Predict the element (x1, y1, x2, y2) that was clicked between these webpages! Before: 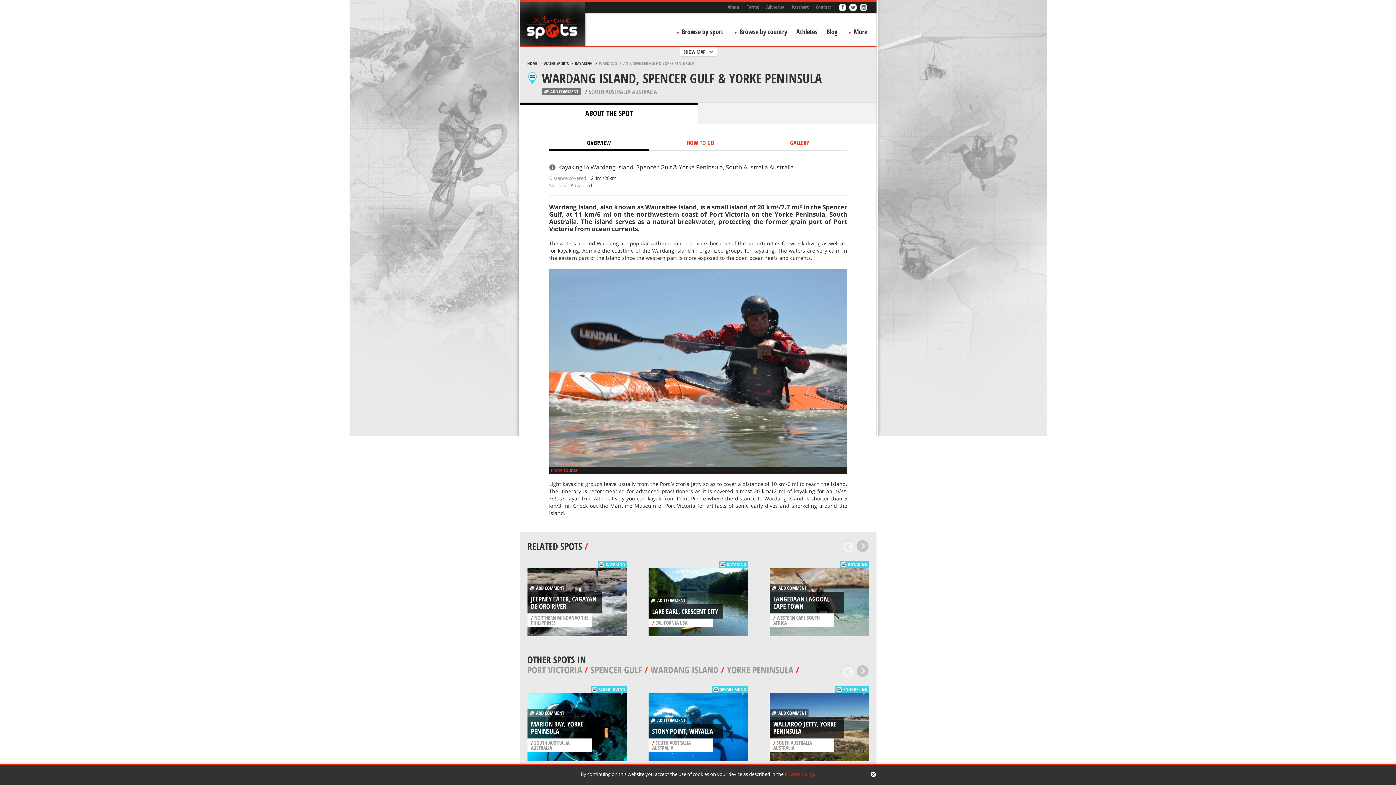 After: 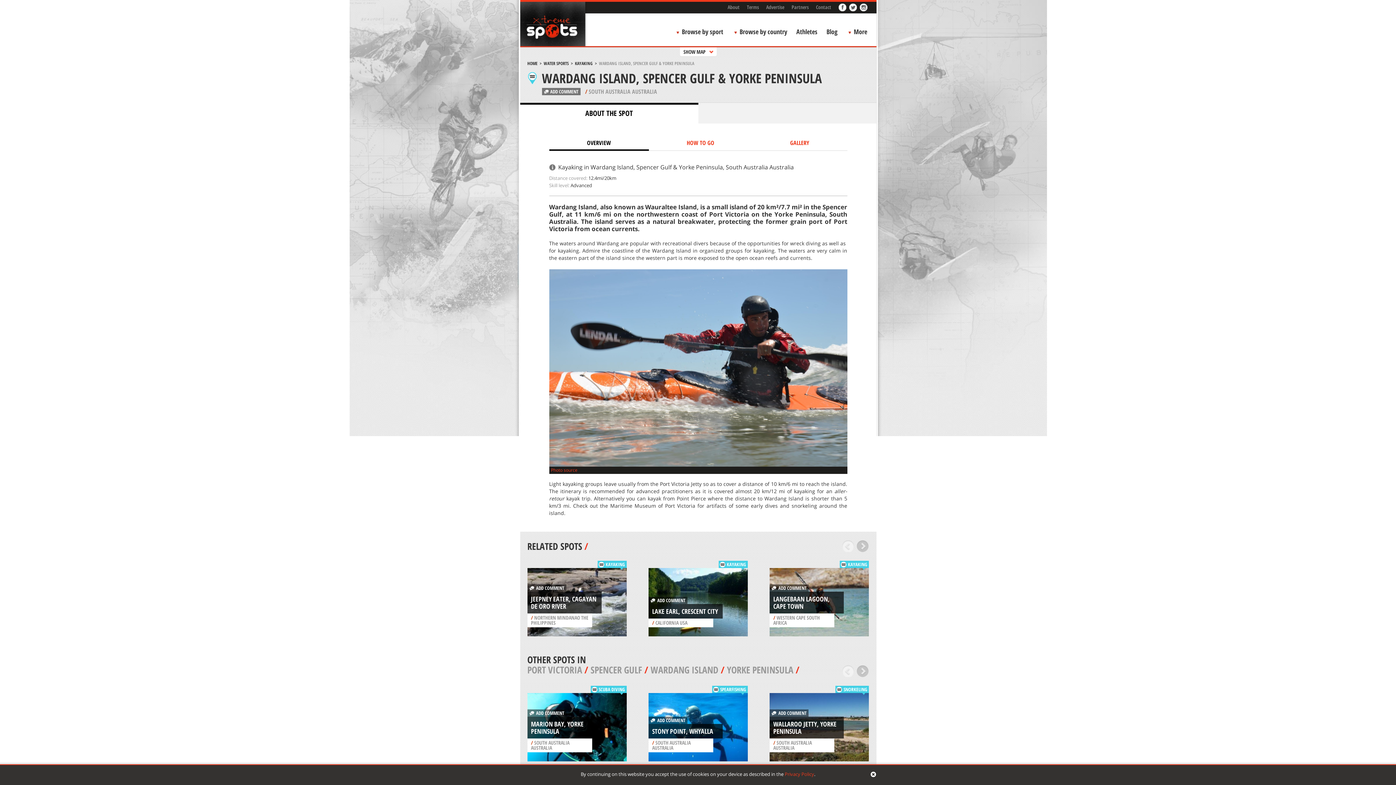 Action: label: SCUBA DIVING bbox: (598, 686, 625, 693)